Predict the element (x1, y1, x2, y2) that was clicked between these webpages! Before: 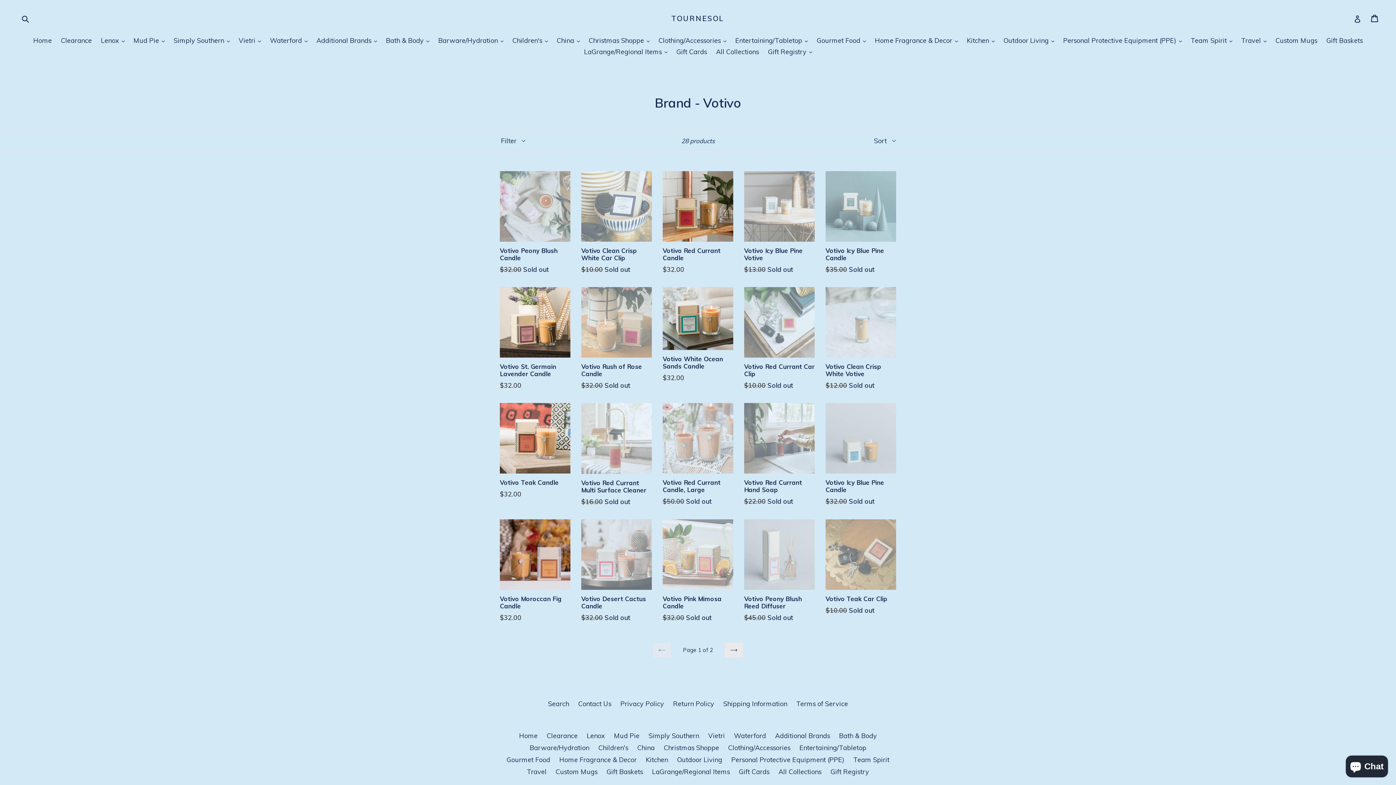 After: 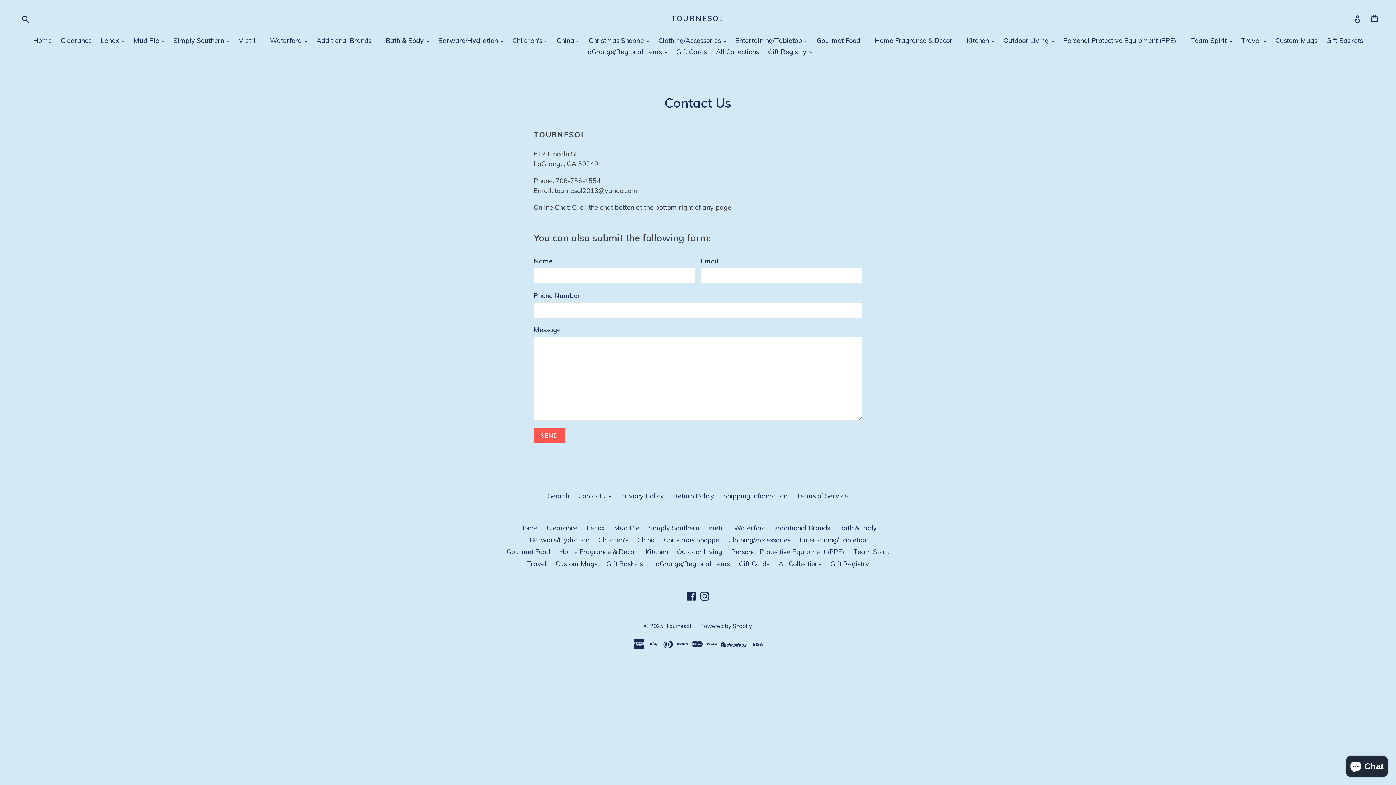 Action: bbox: (578, 699, 611, 708) label: Contact Us